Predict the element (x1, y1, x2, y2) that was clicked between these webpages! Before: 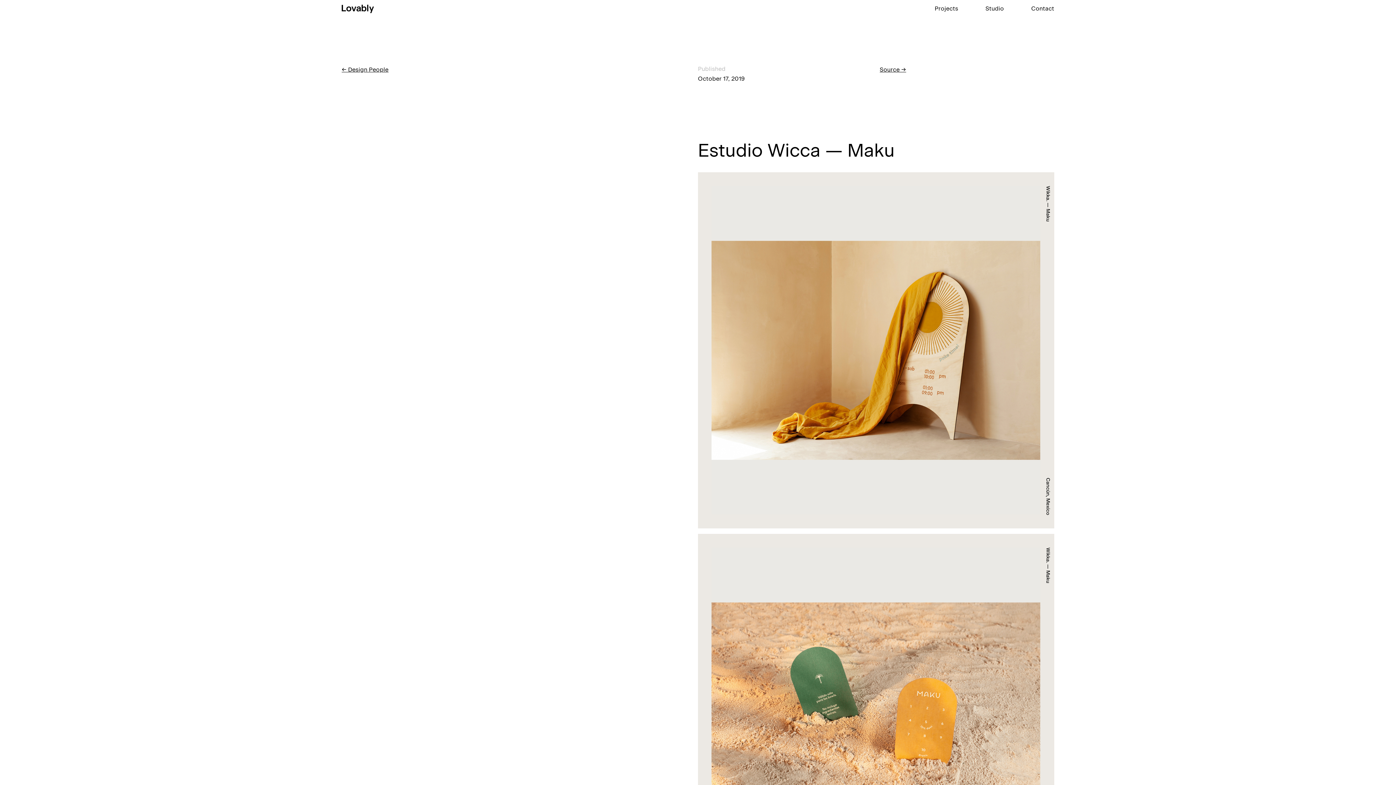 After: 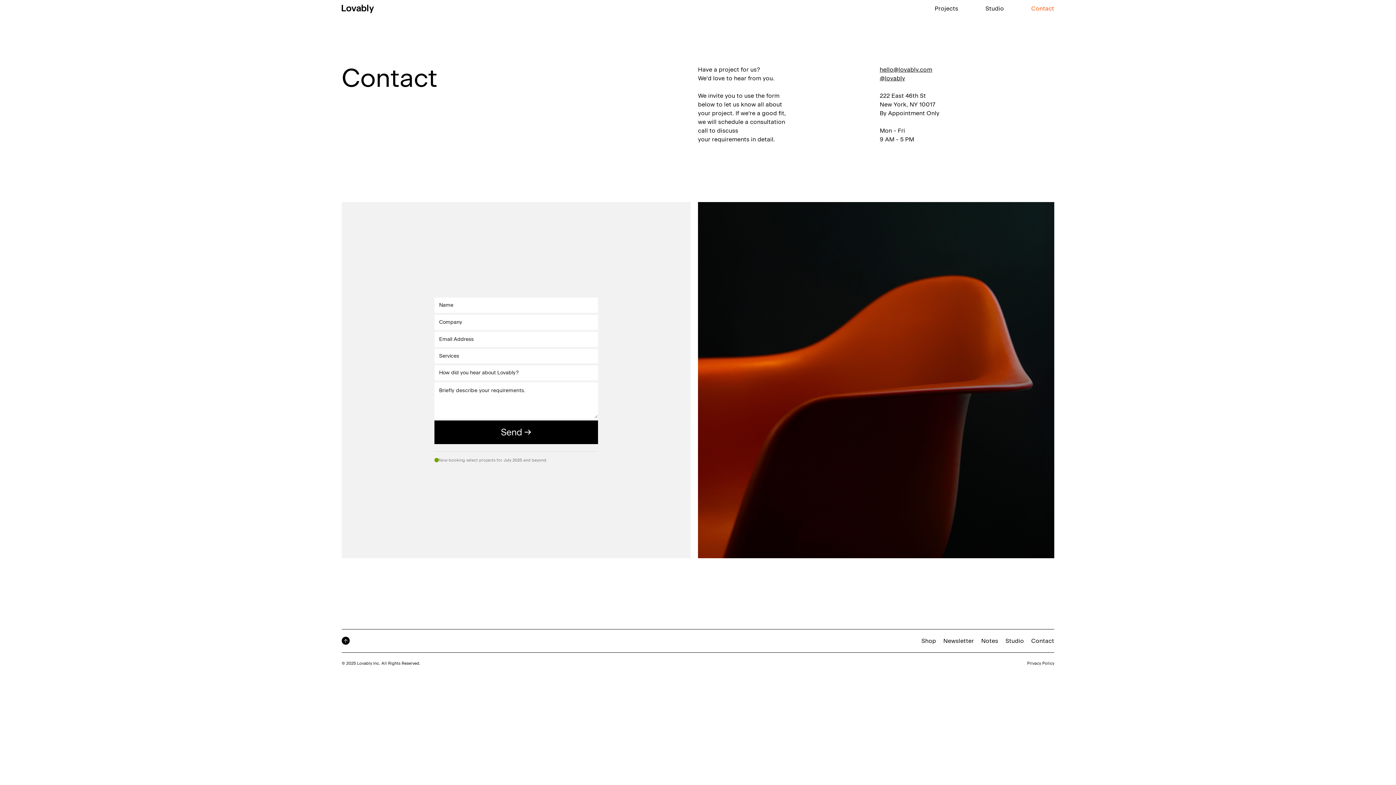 Action: bbox: (1031, 1, 1054, 16) label: Contact